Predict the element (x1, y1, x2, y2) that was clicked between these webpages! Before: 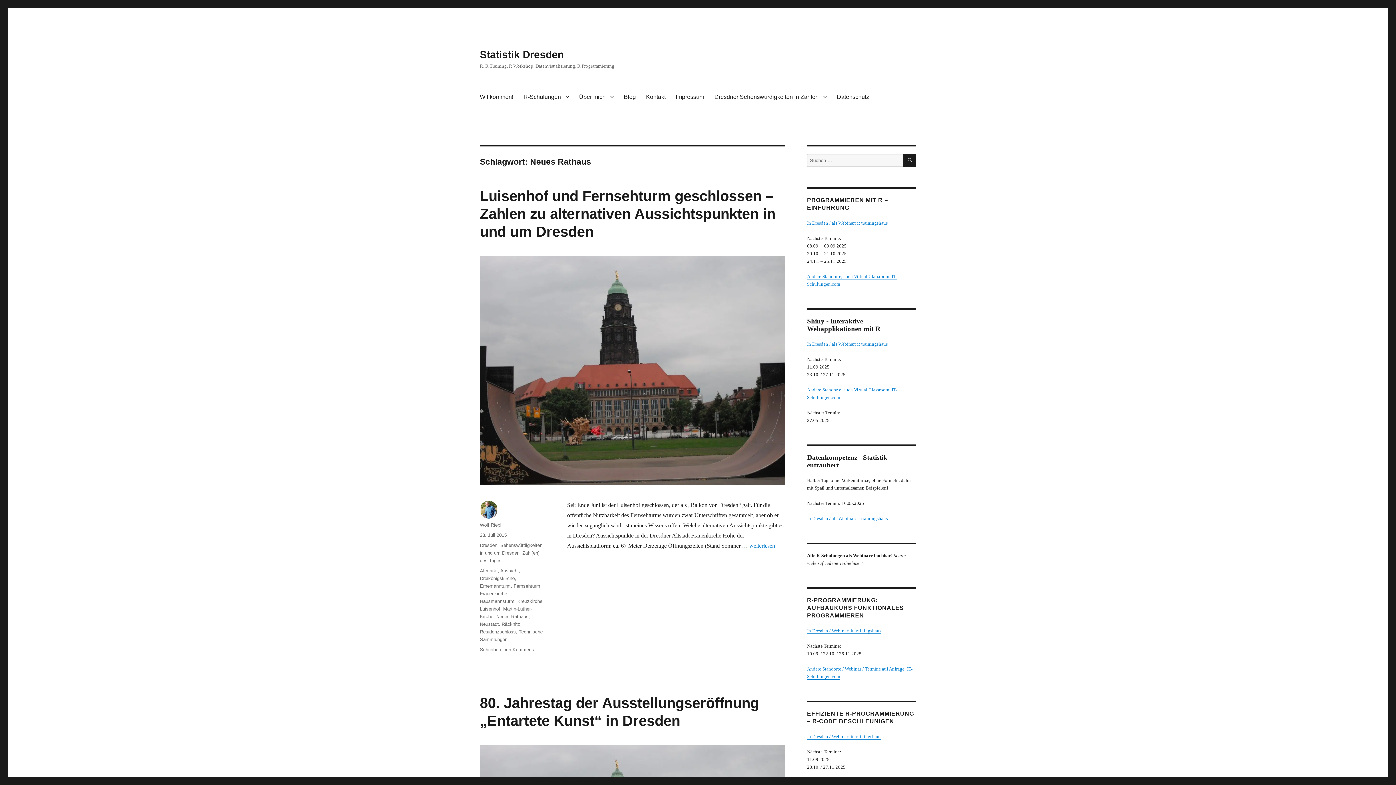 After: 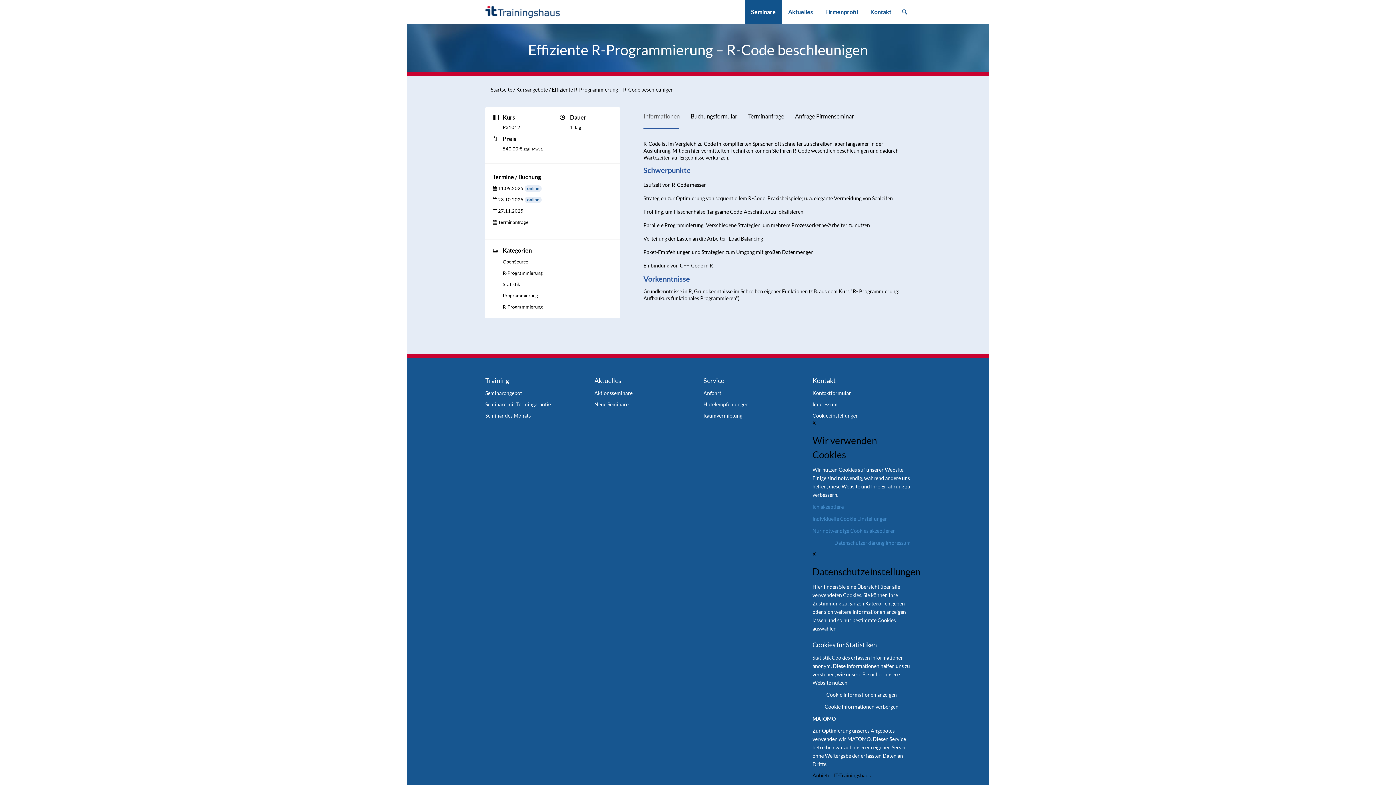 Action: bbox: (807, 734, 881, 739) label: In Dresden / Webinar: it trainingshaus